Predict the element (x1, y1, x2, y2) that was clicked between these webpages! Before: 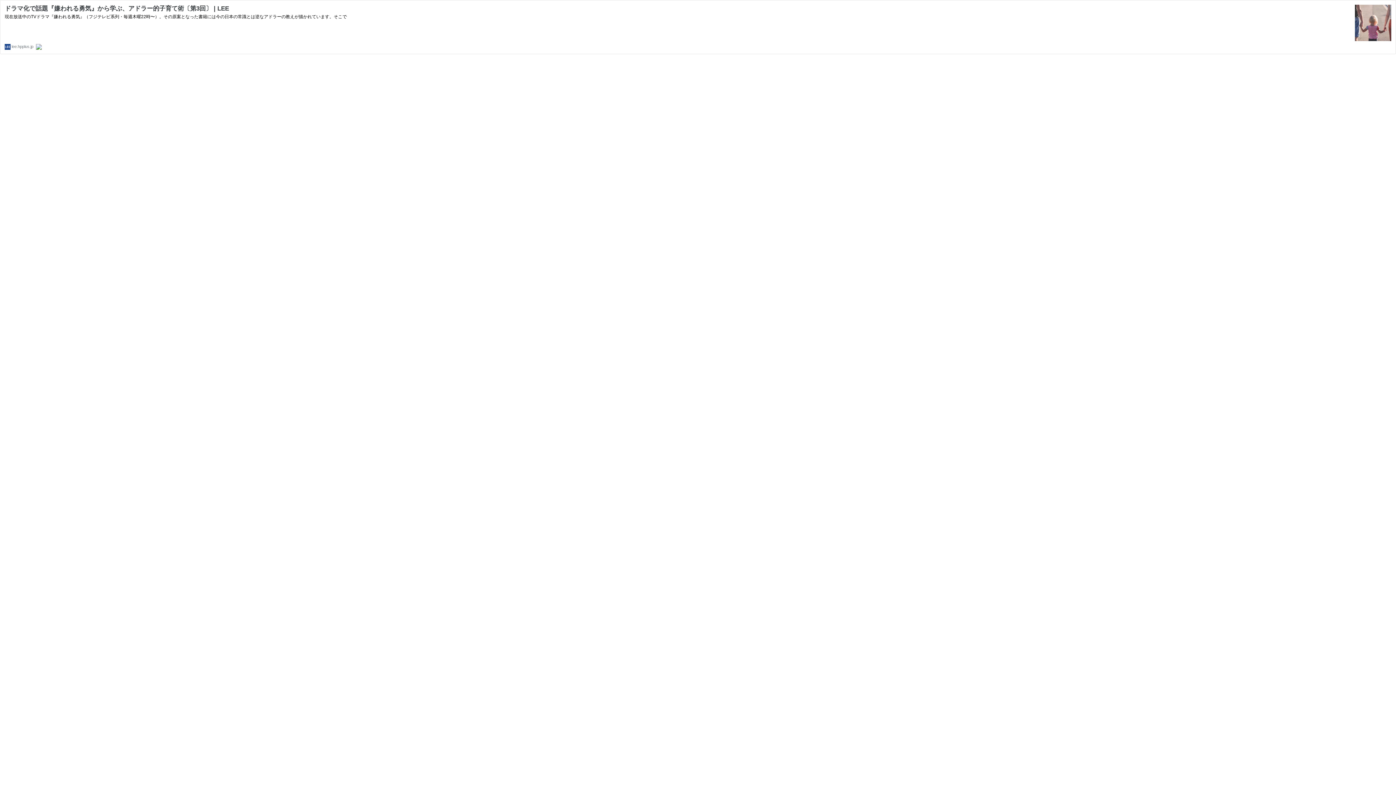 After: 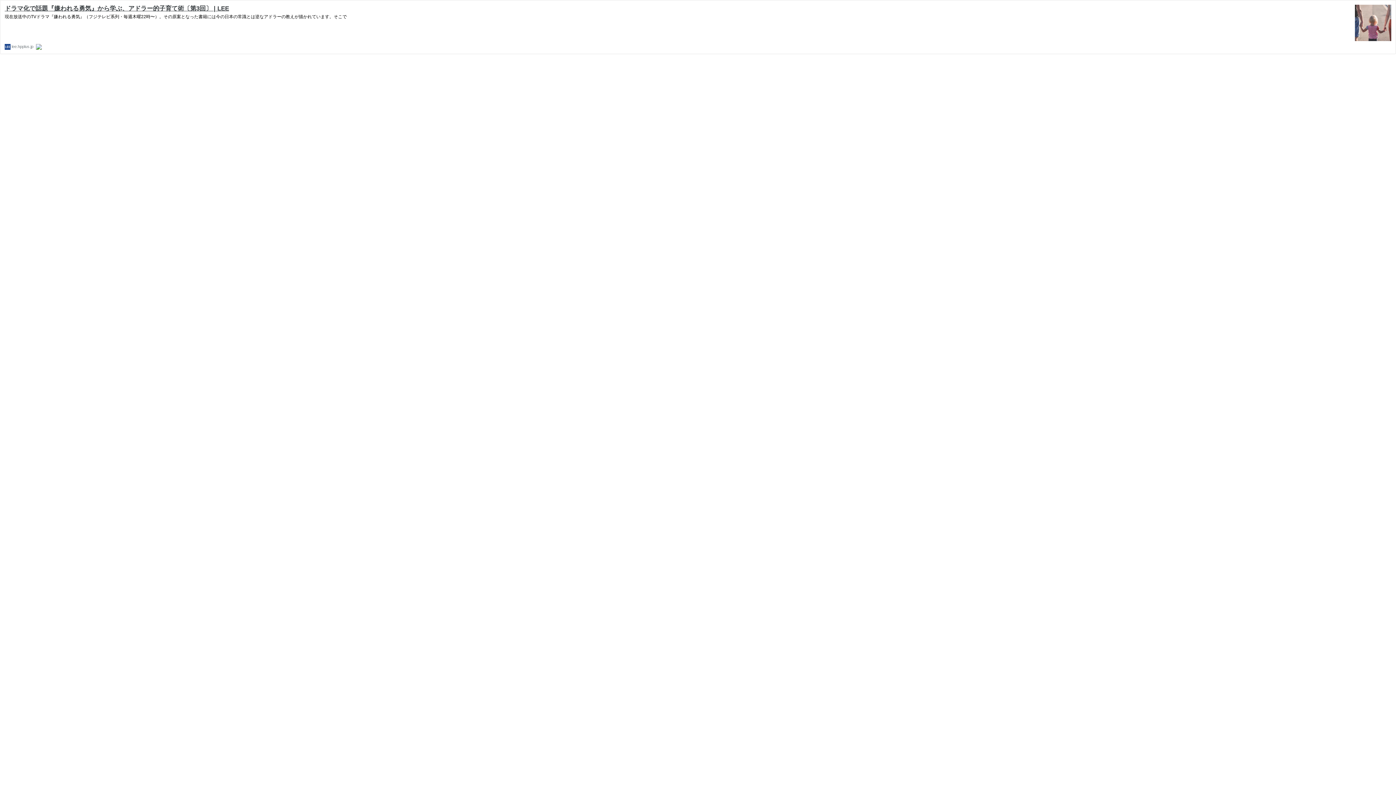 Action: label: ドラマ化で話題『嫌われる勇気』から学ぶ、アドラー的子育て術〔第3回〕 | LEE bbox: (4, 5, 229, 12)